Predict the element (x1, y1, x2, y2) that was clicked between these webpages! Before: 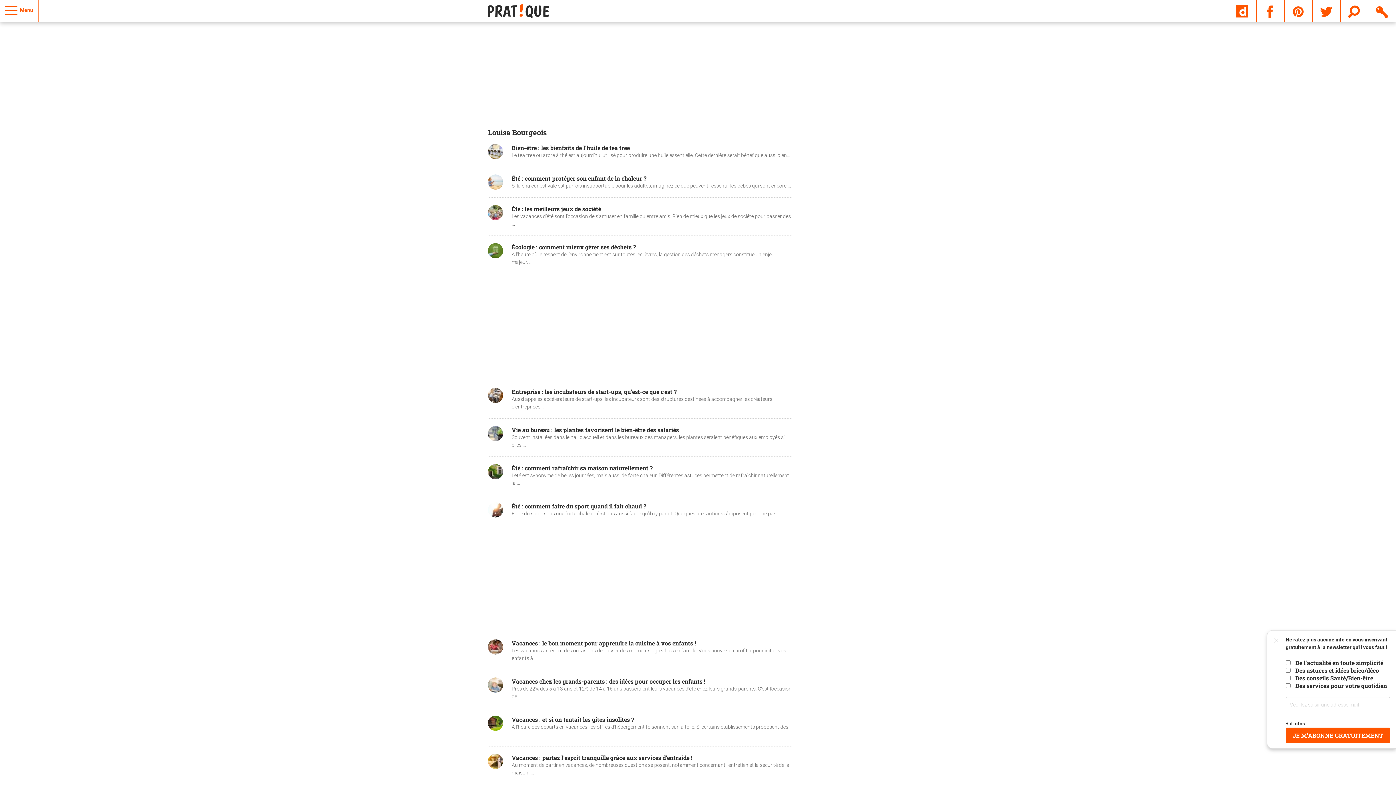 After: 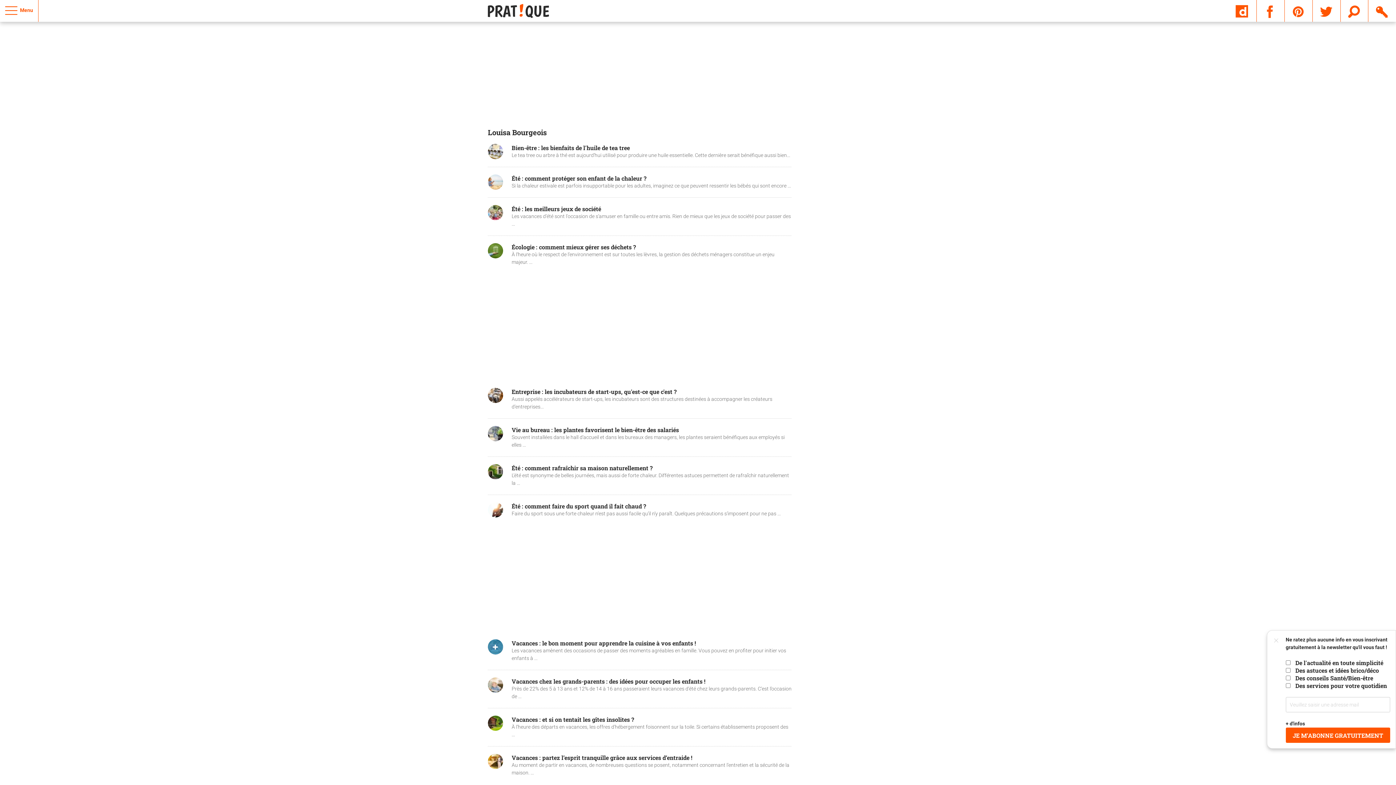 Action: bbox: (487, 639, 503, 654)